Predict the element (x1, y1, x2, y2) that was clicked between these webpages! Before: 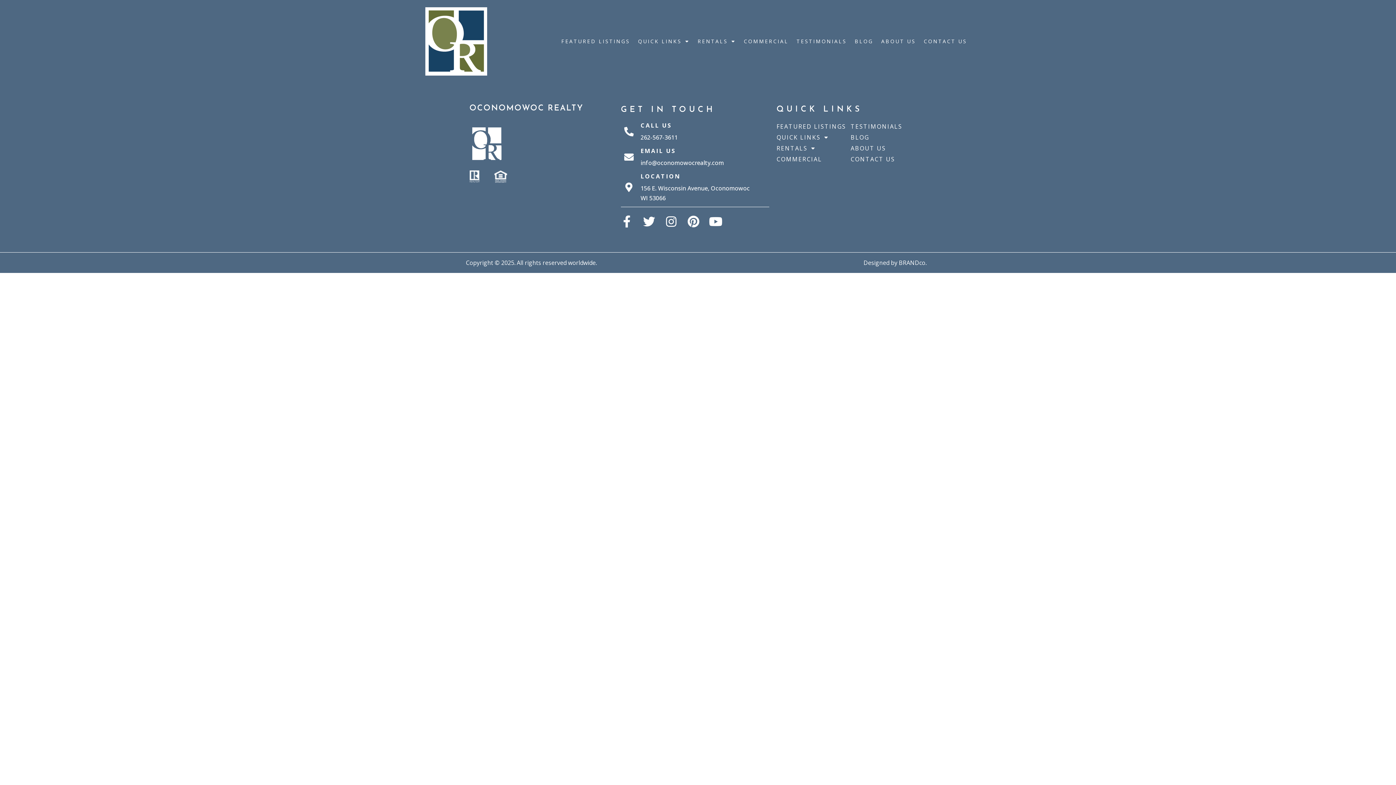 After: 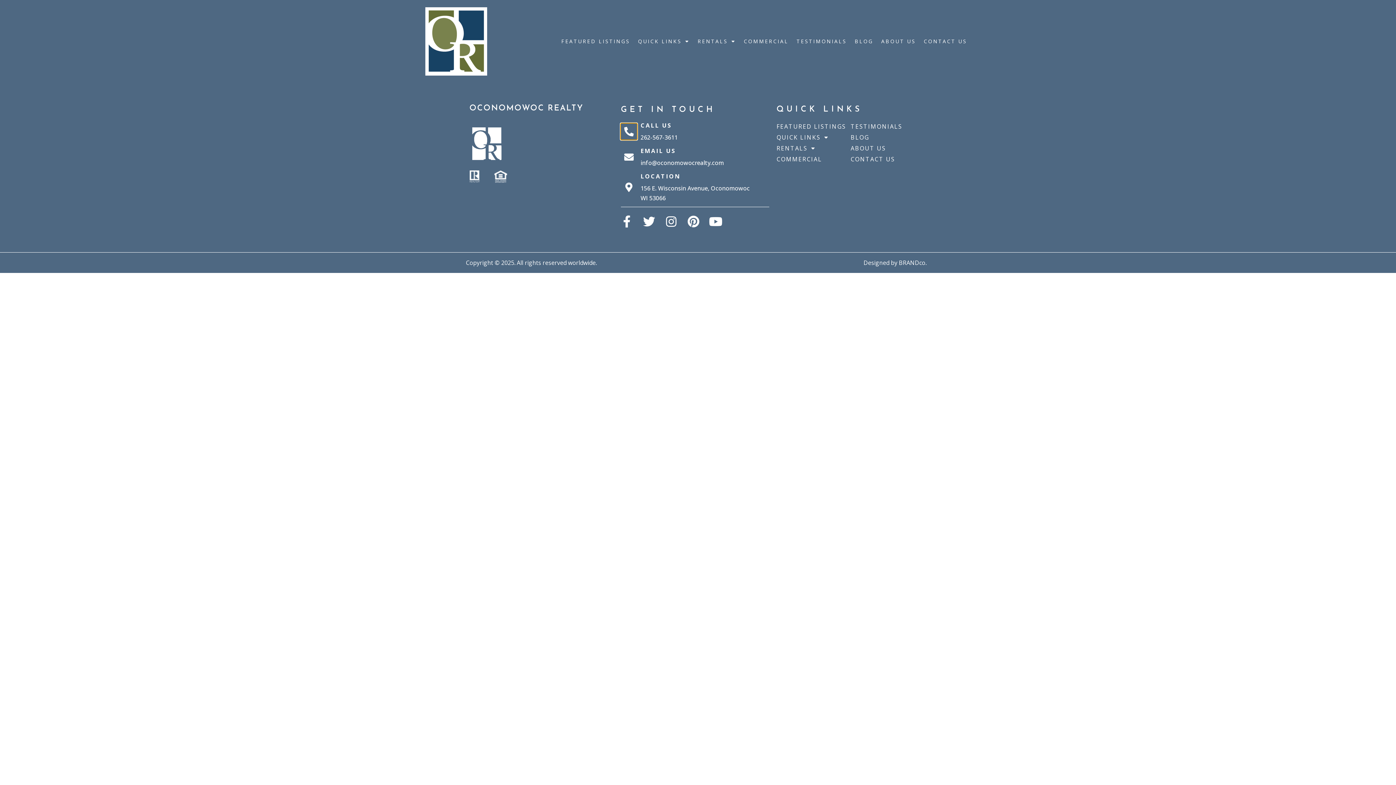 Action: bbox: (621, 123, 637, 139) label: Call Us